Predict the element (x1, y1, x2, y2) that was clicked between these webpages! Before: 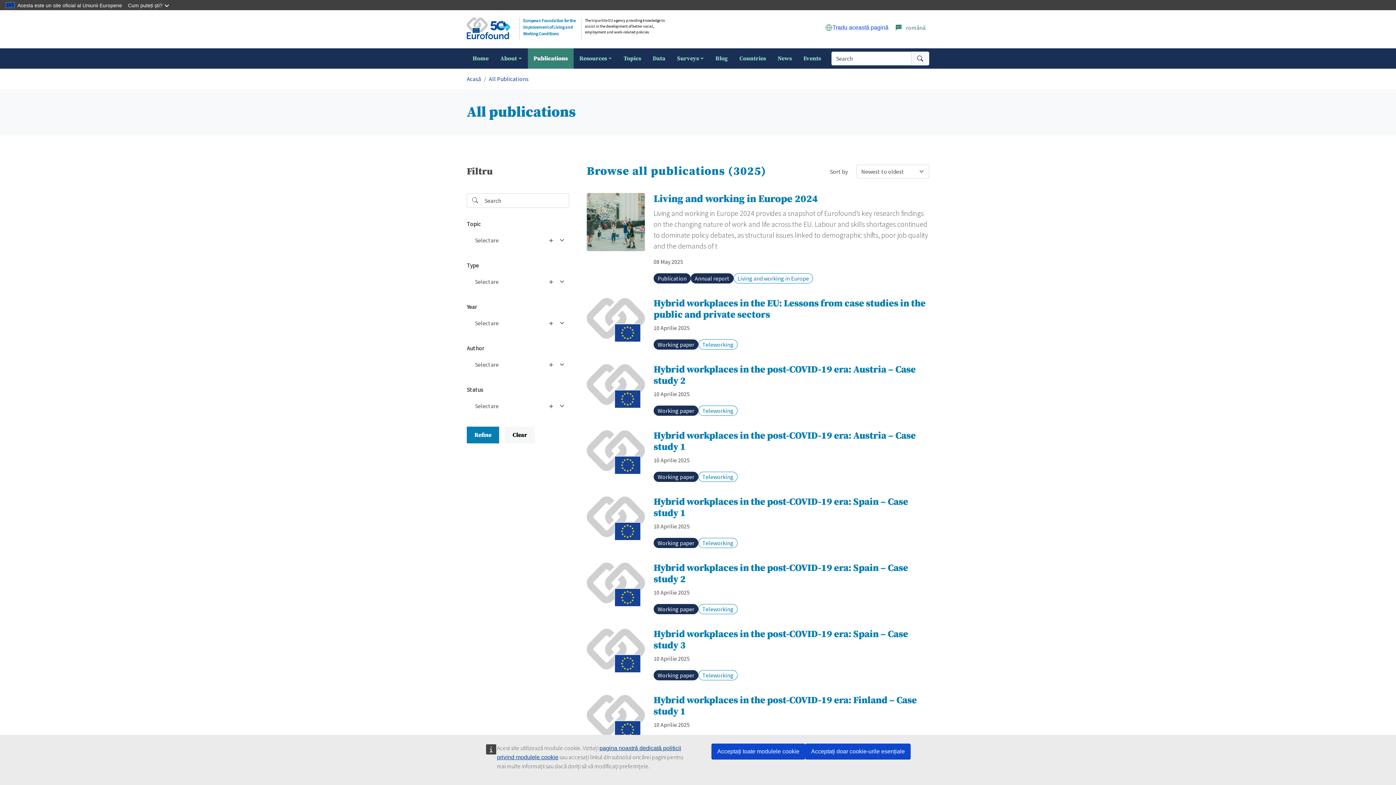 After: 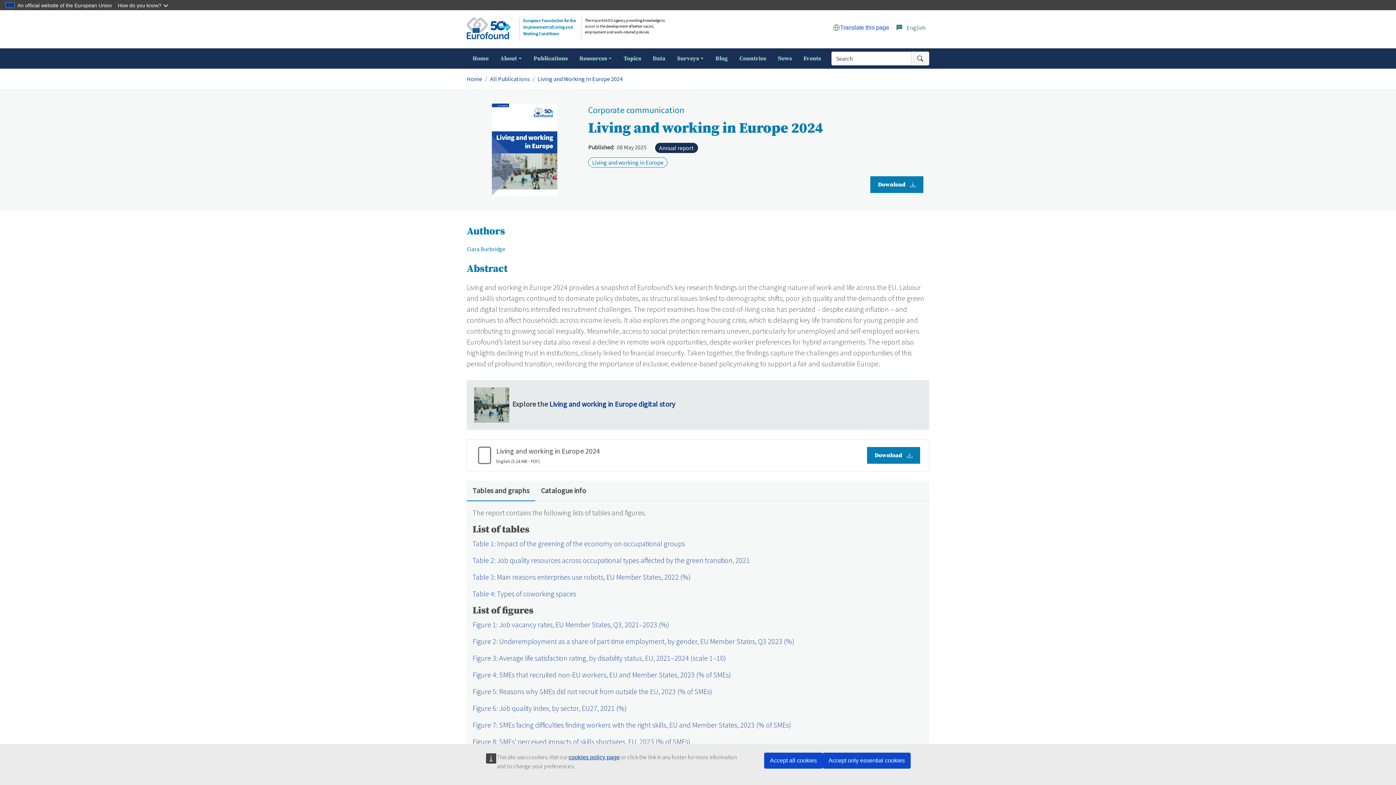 Action: bbox: (653, 192, 818, 205) label: Living and working in Europe 2024